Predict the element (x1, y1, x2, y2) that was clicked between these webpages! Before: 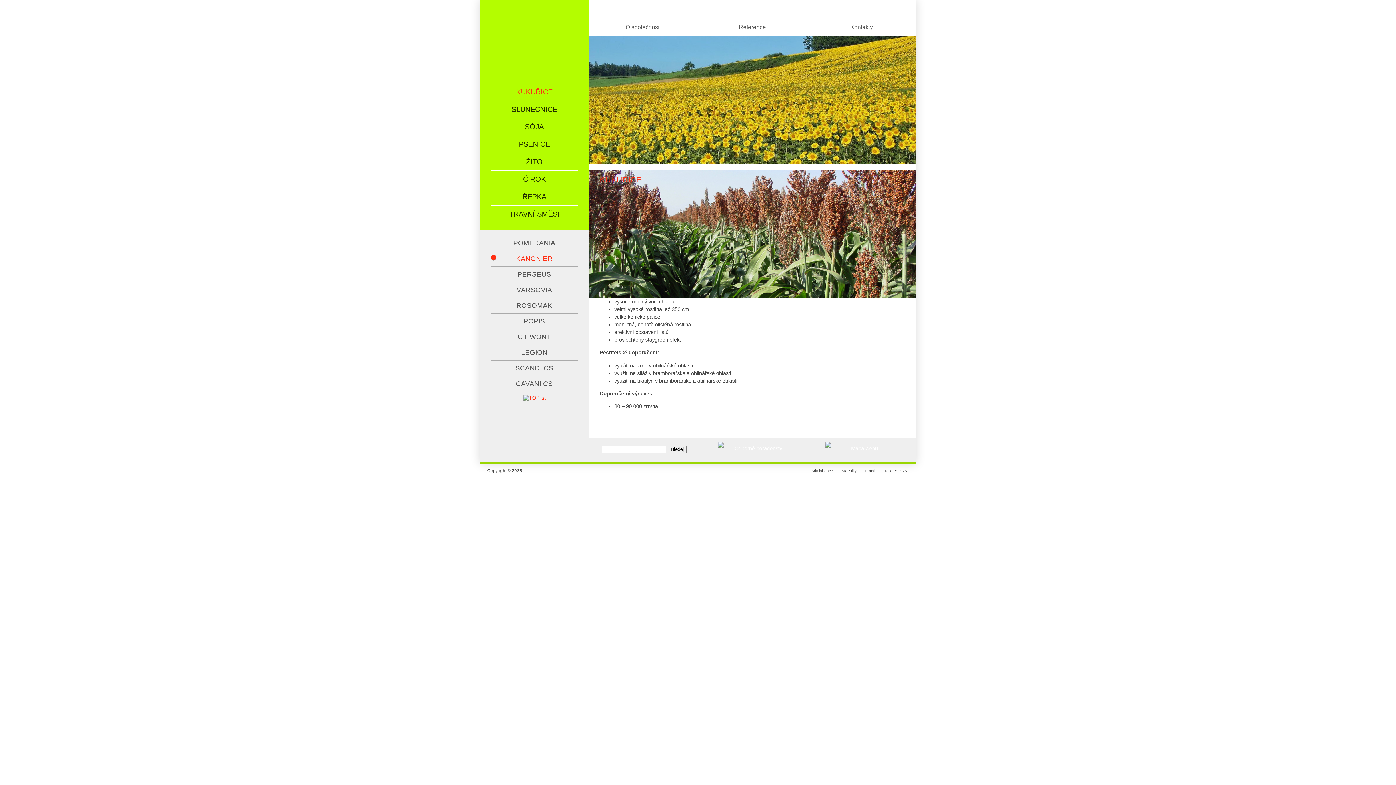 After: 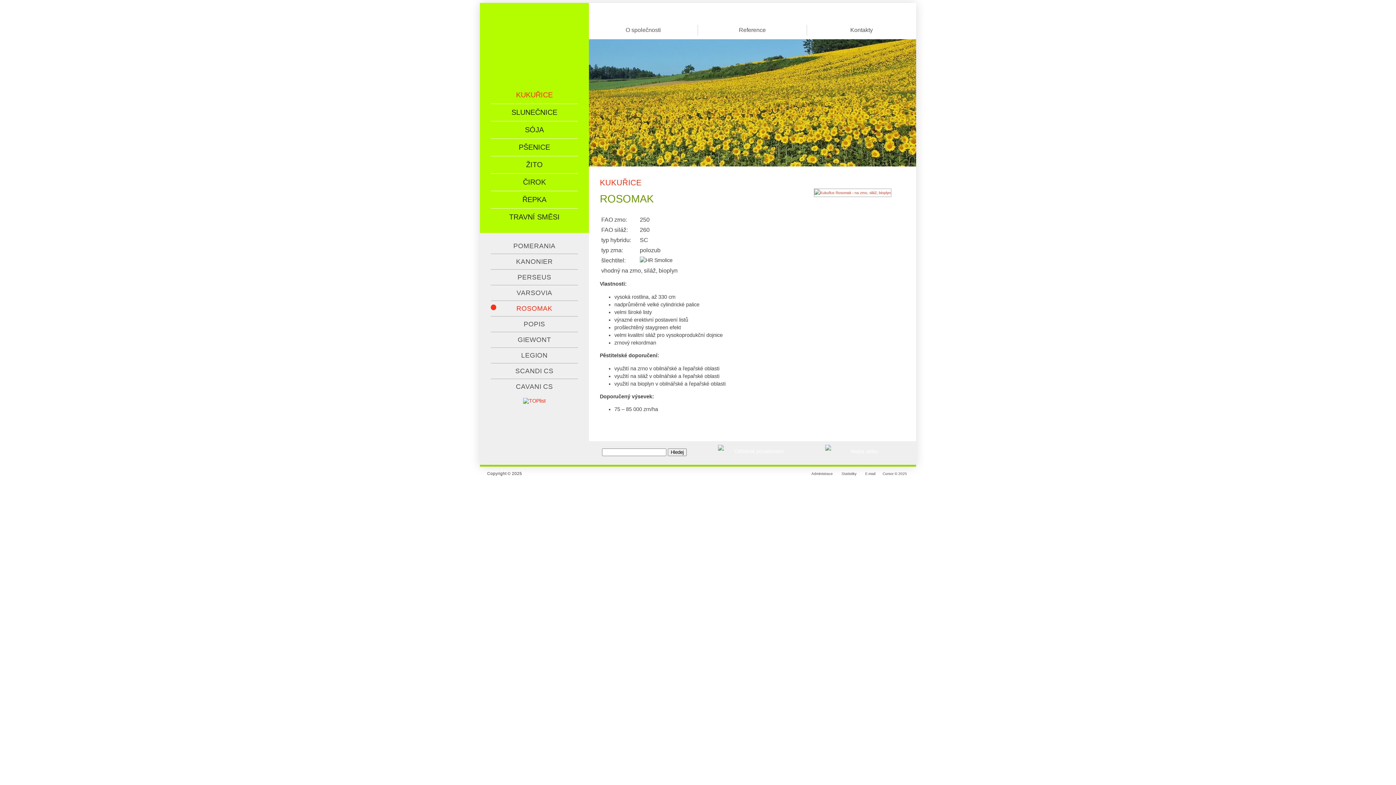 Action: label: ROSOMAK bbox: (516, 301, 552, 309)